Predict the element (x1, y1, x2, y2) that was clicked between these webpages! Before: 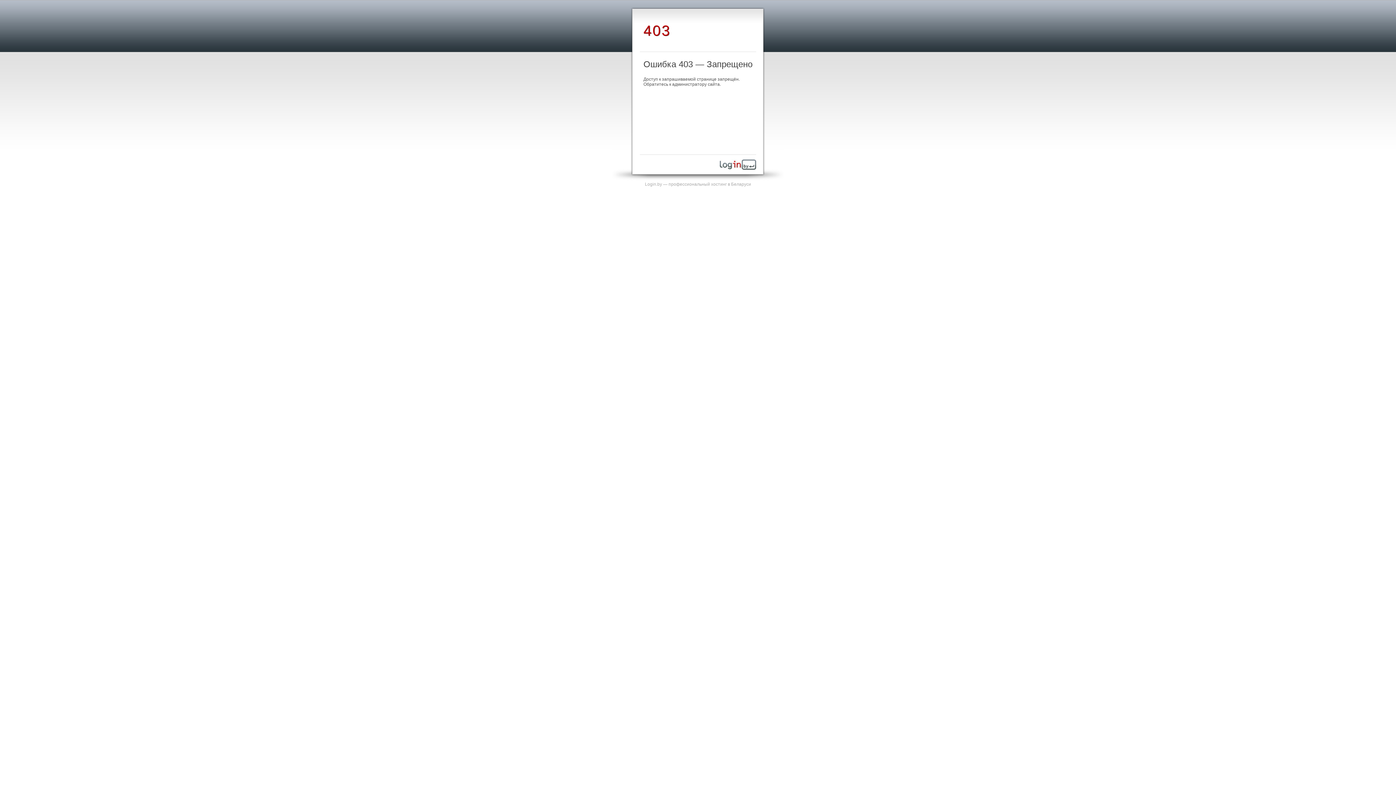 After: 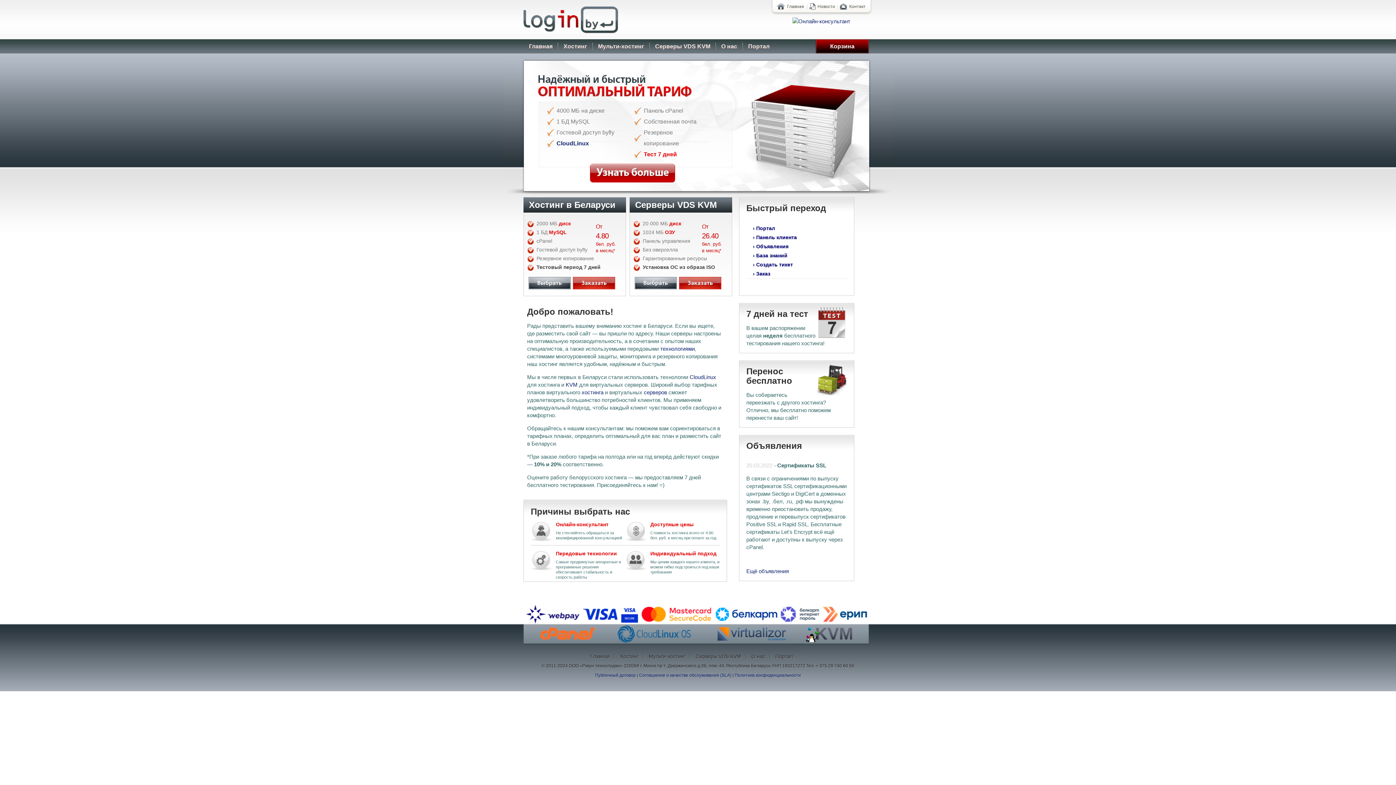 Action: bbox: (720, 165, 756, 170)